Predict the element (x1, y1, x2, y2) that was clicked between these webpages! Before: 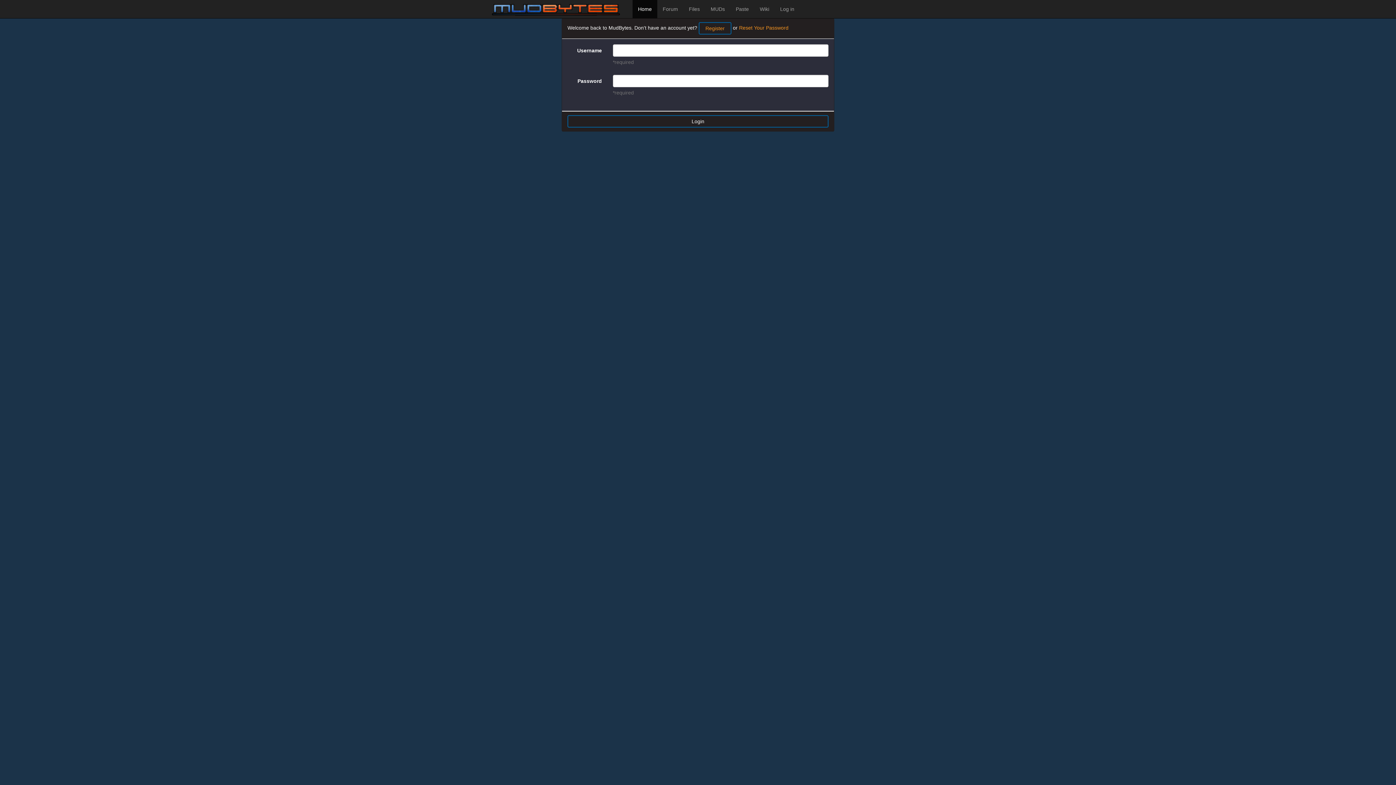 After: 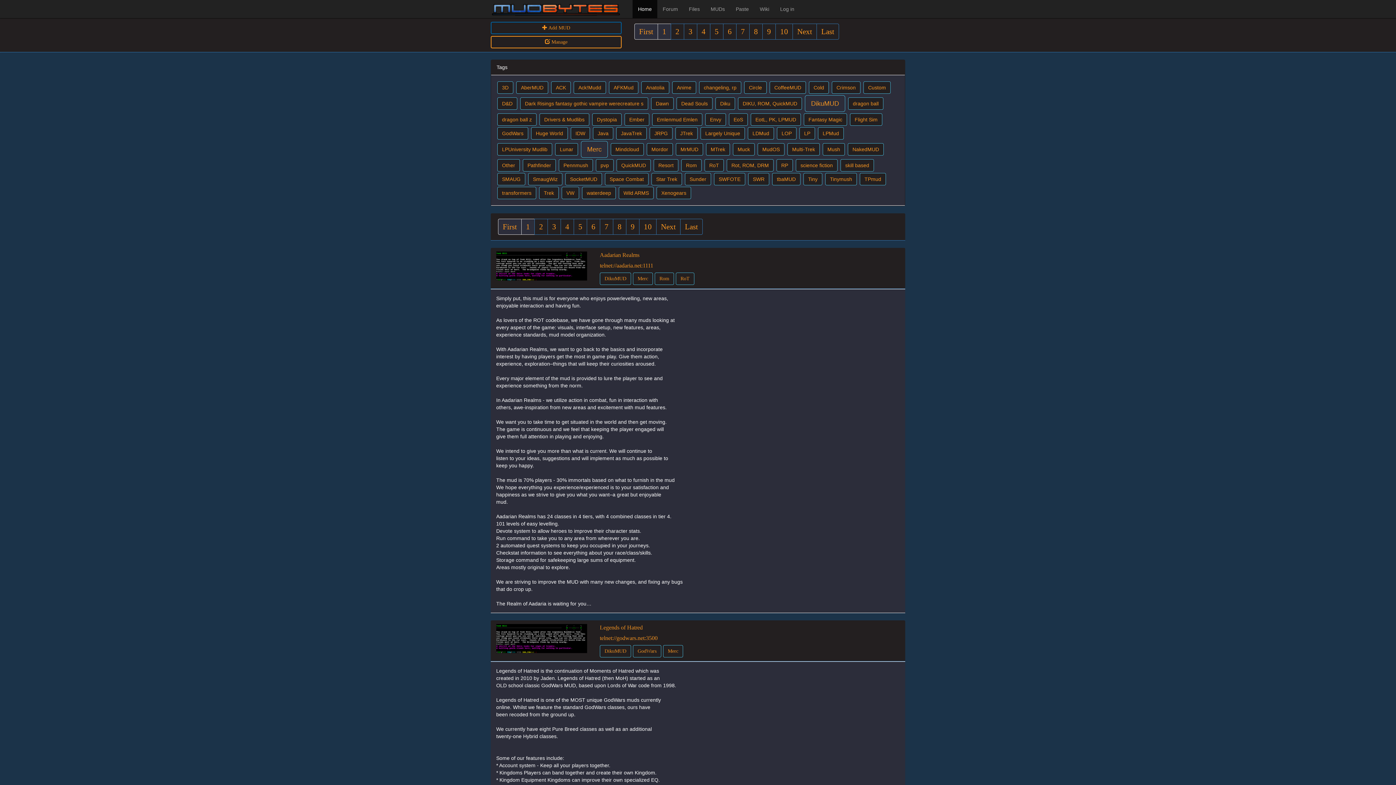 Action: label: MUDs bbox: (705, 0, 730, 18)